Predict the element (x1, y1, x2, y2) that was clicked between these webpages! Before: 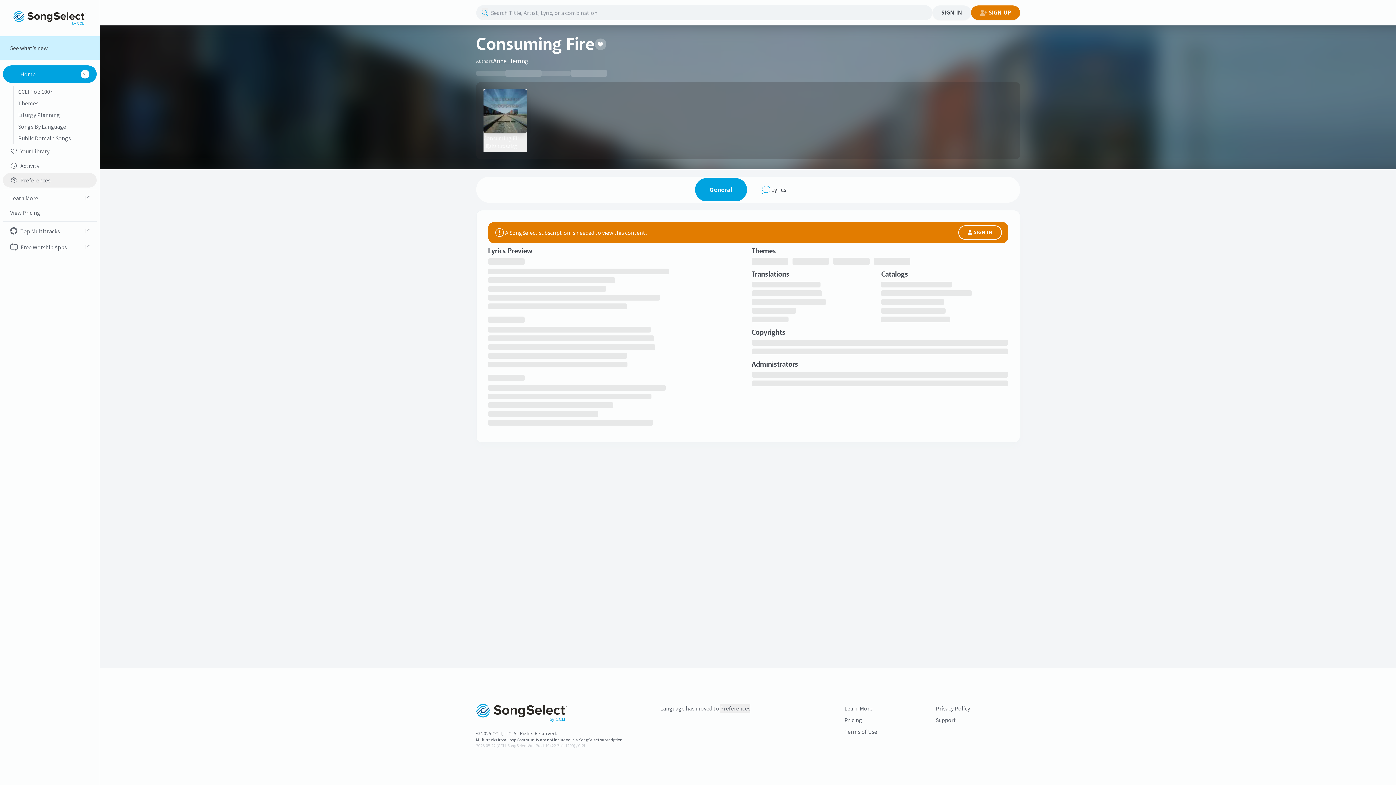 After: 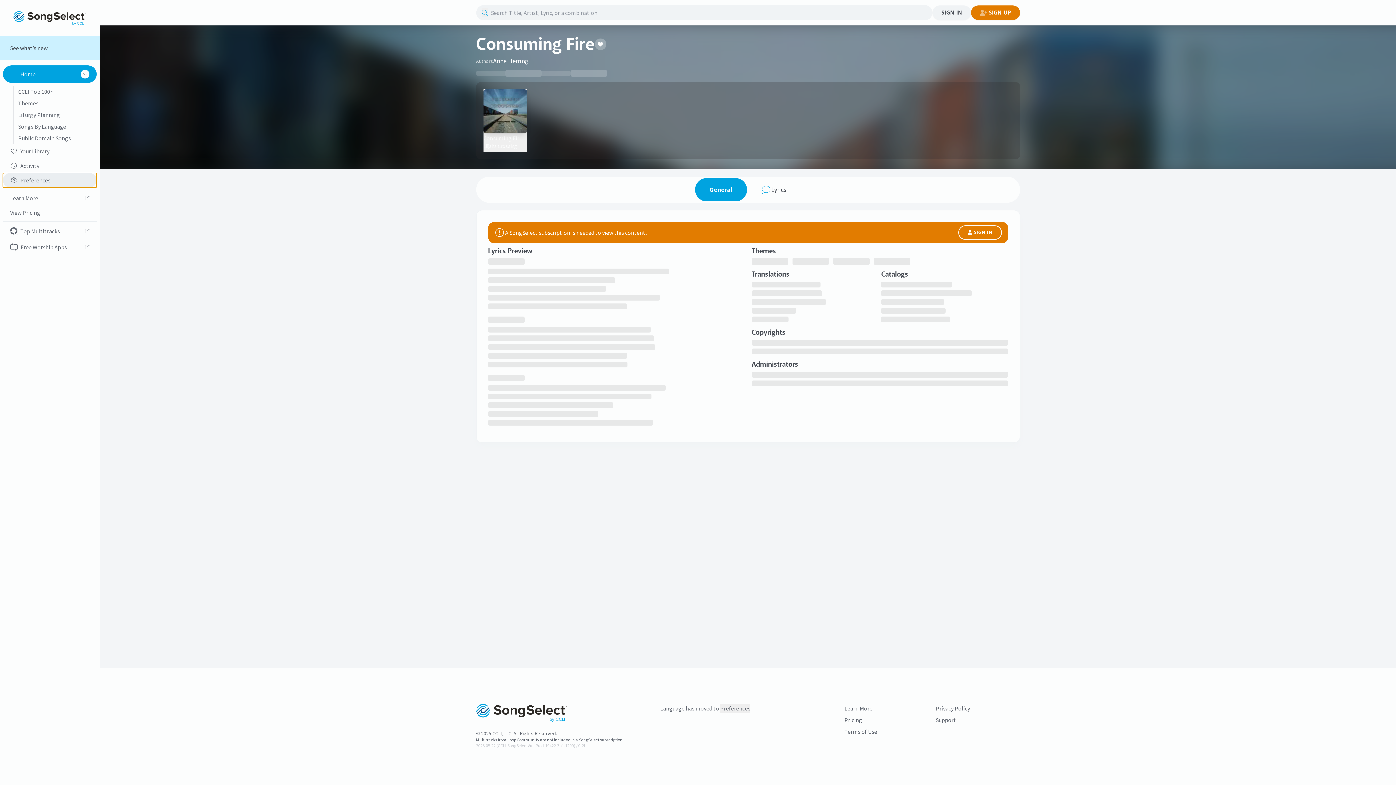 Action: label: Preferences bbox: (2, 173, 96, 187)